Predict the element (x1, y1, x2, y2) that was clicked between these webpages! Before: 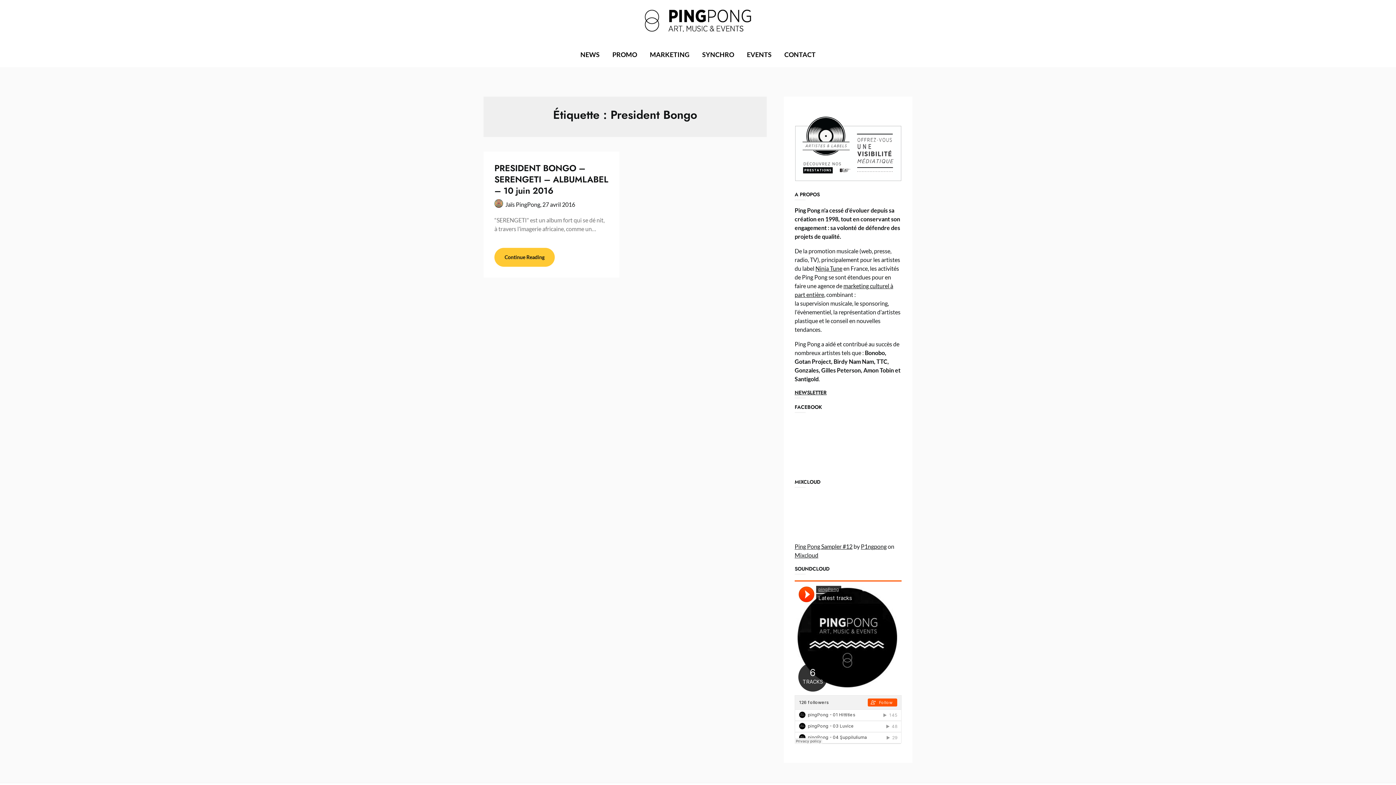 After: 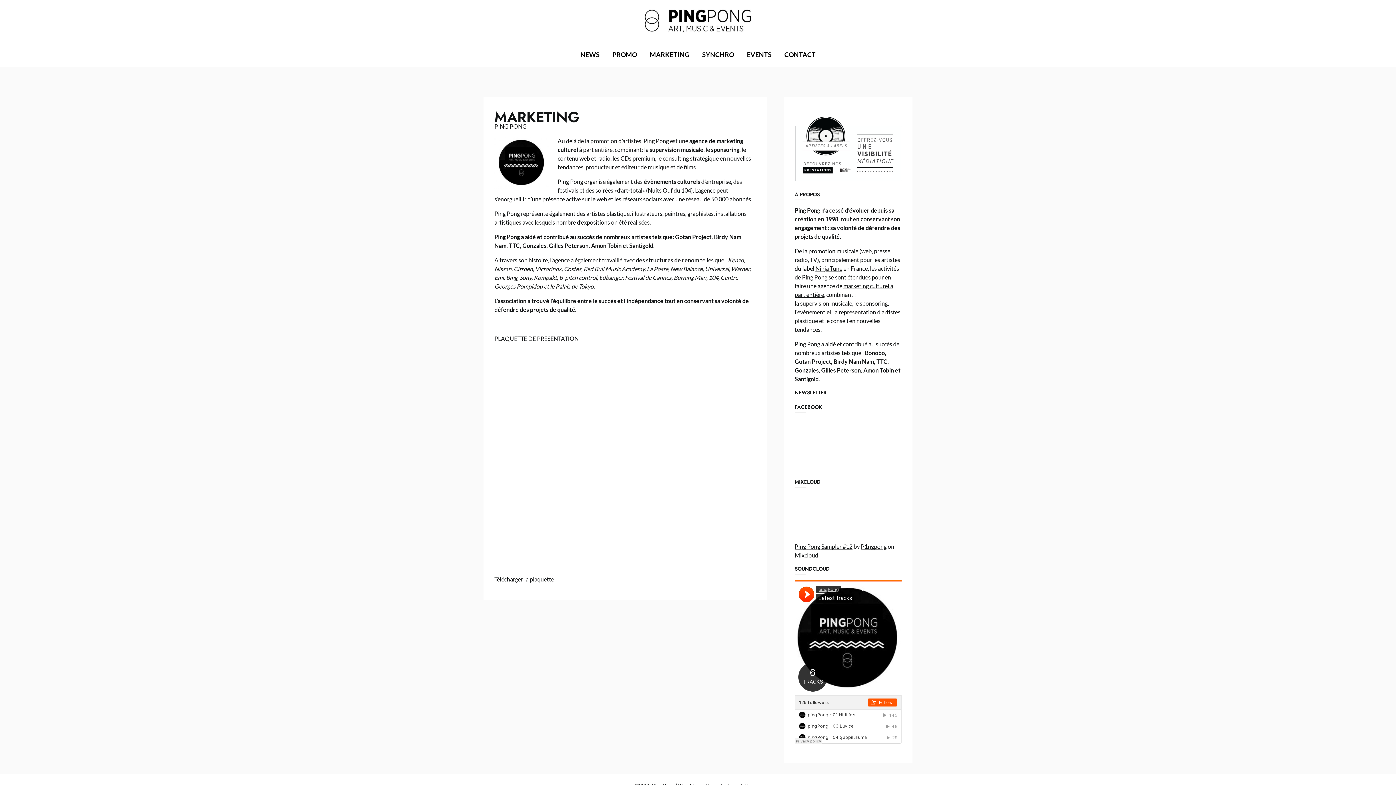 Action: bbox: (644, 42, 695, 67) label: MARKETING